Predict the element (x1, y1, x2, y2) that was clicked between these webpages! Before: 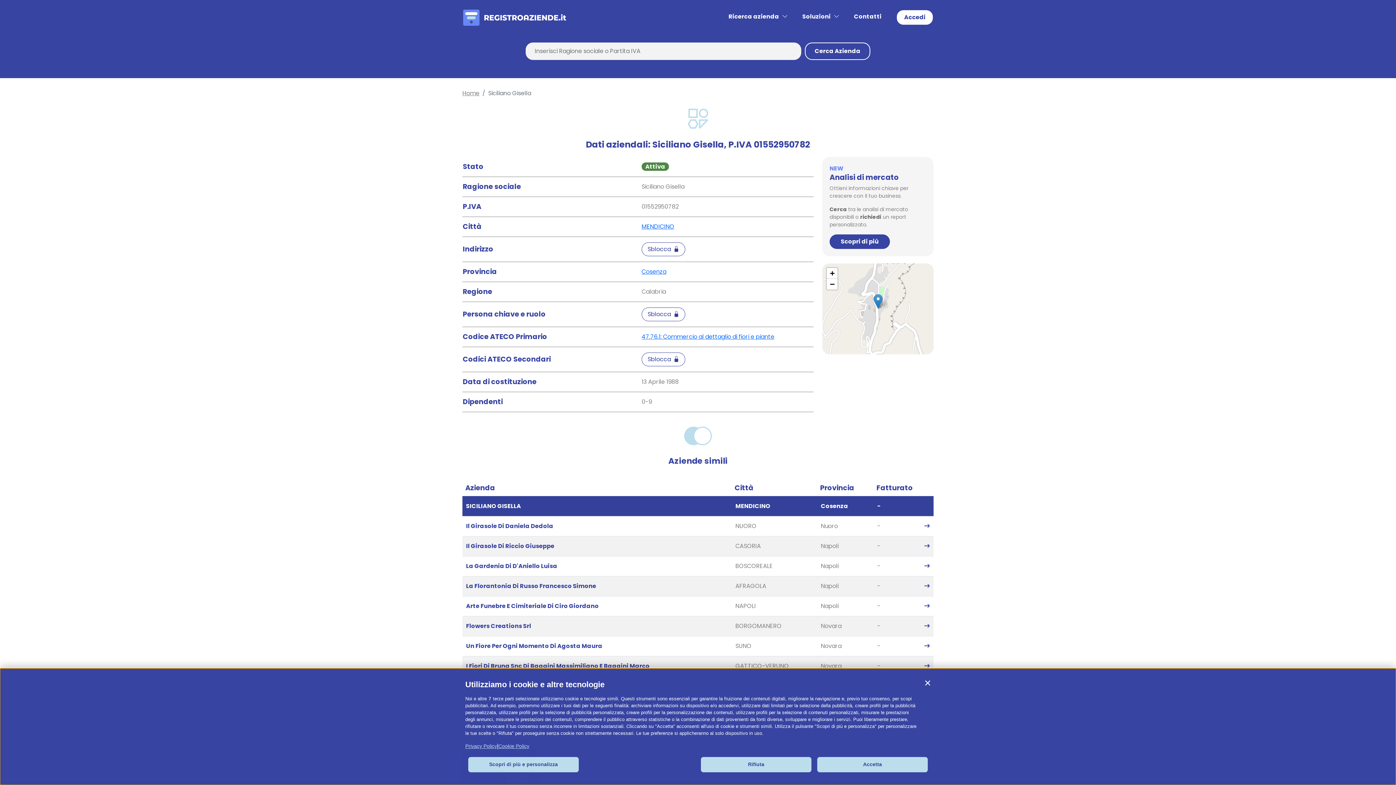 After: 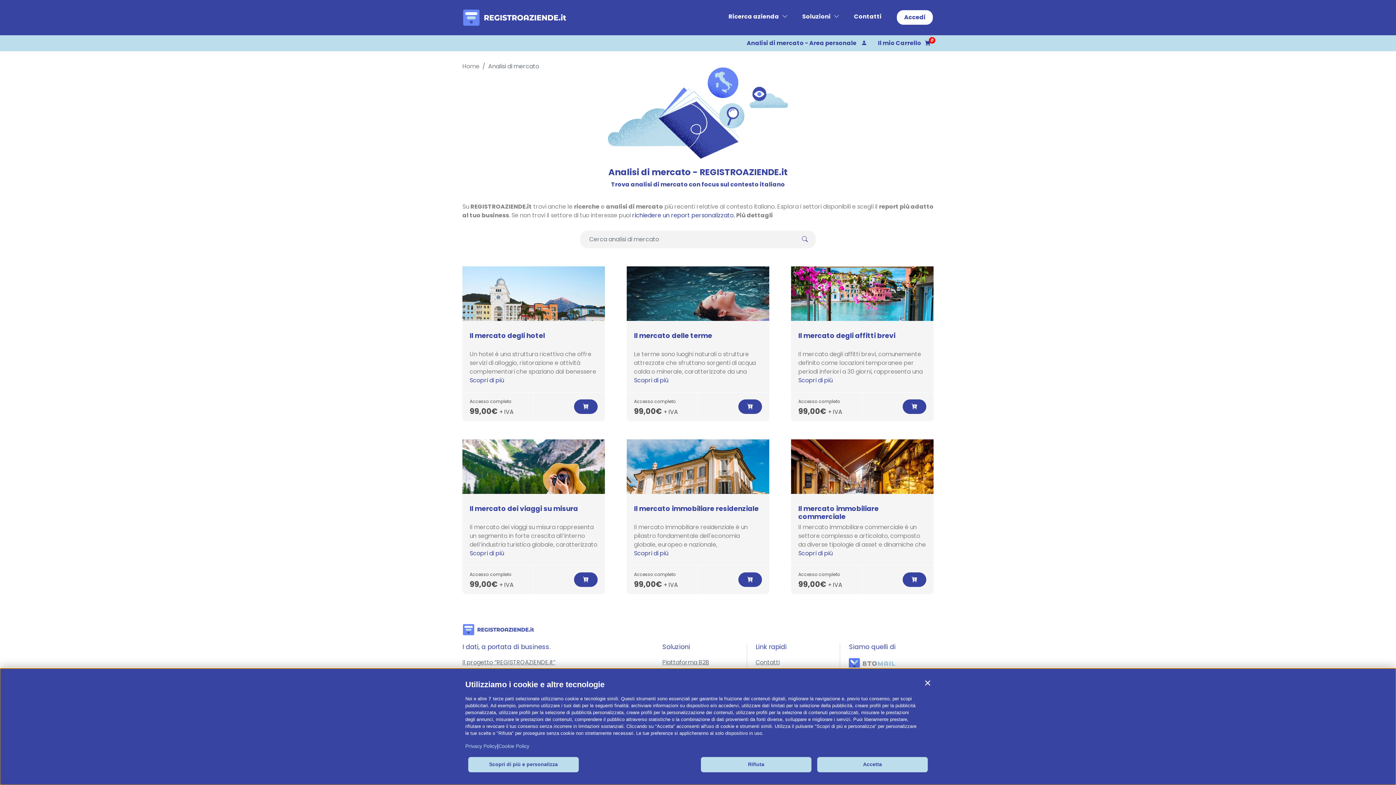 Action: label: Cerca bbox: (829, 205, 846, 212)